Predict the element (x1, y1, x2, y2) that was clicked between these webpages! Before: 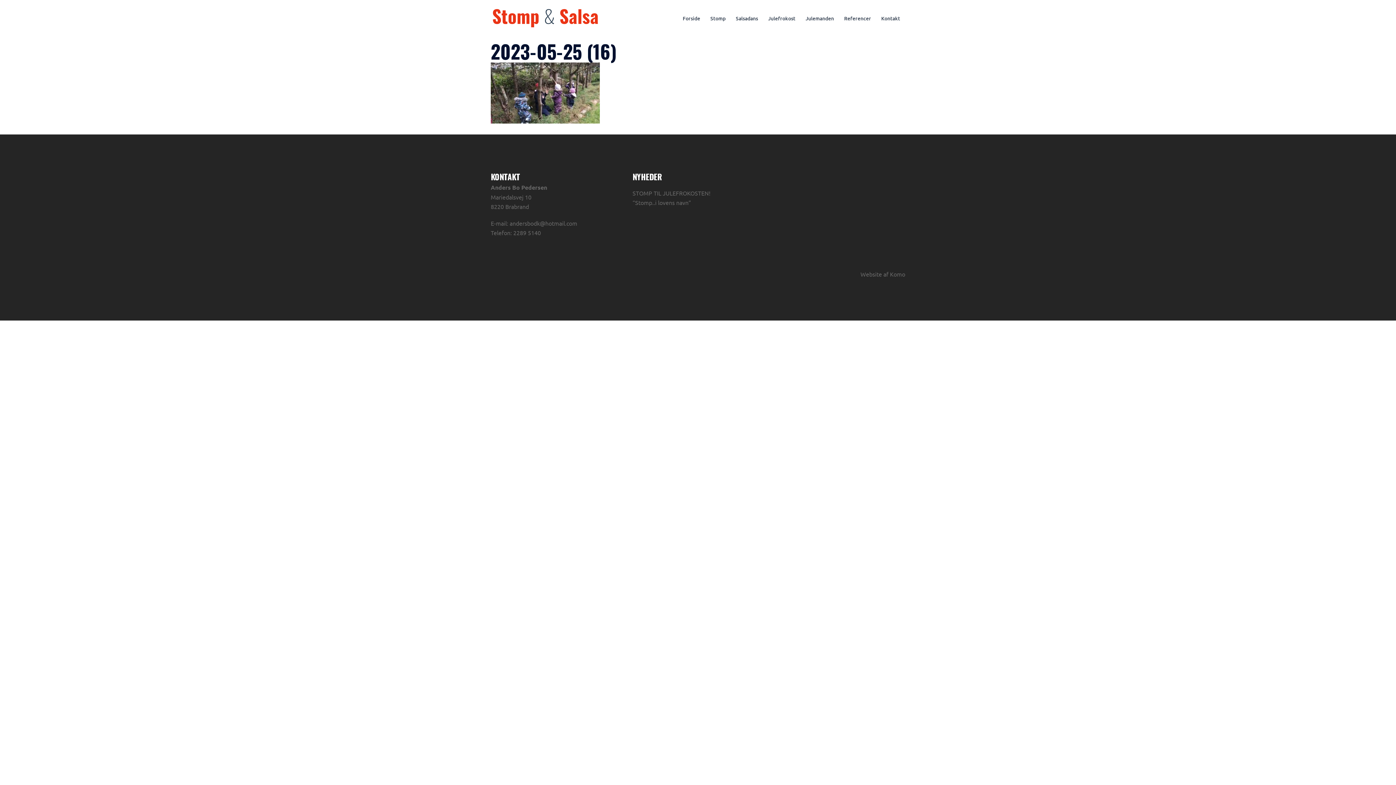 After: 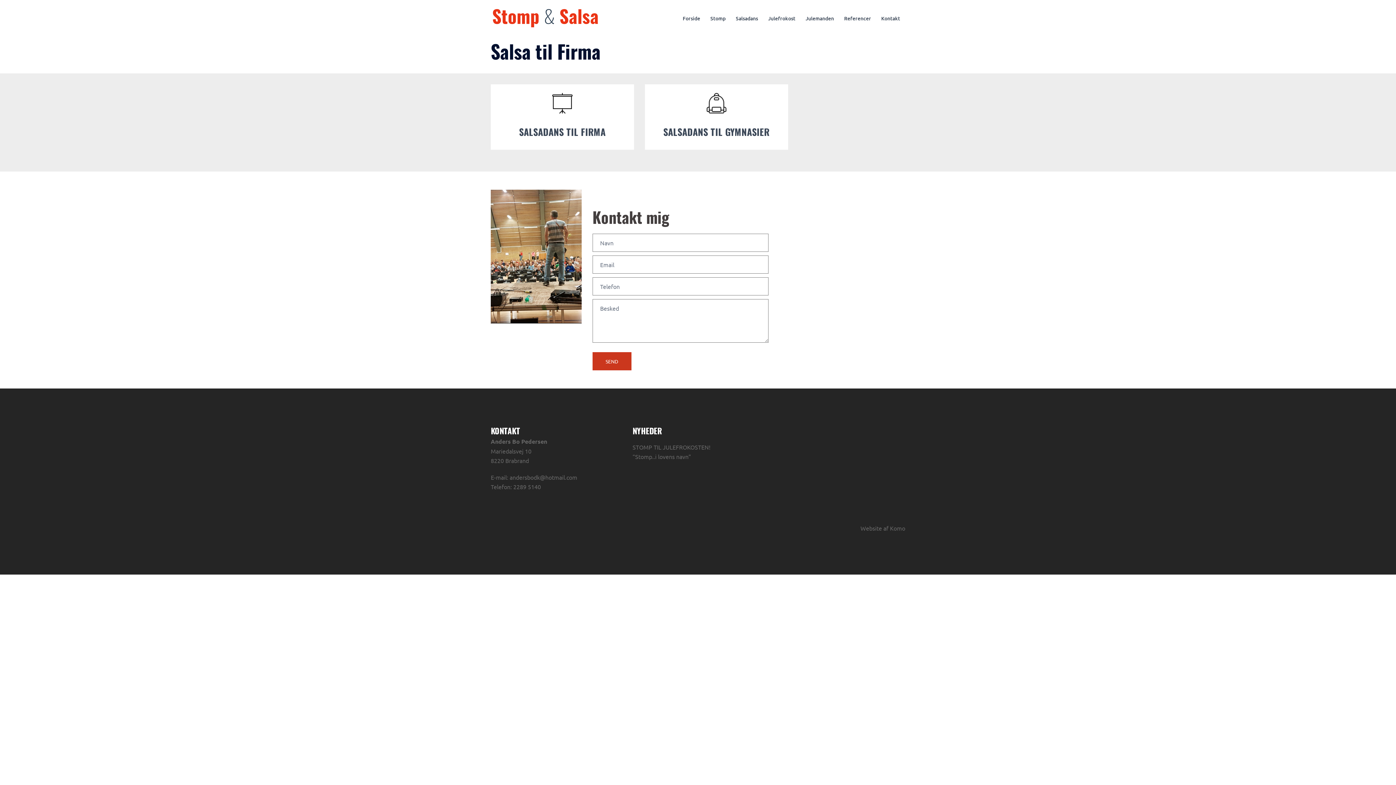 Action: bbox: (736, 14, 758, 22) label: Salsadans